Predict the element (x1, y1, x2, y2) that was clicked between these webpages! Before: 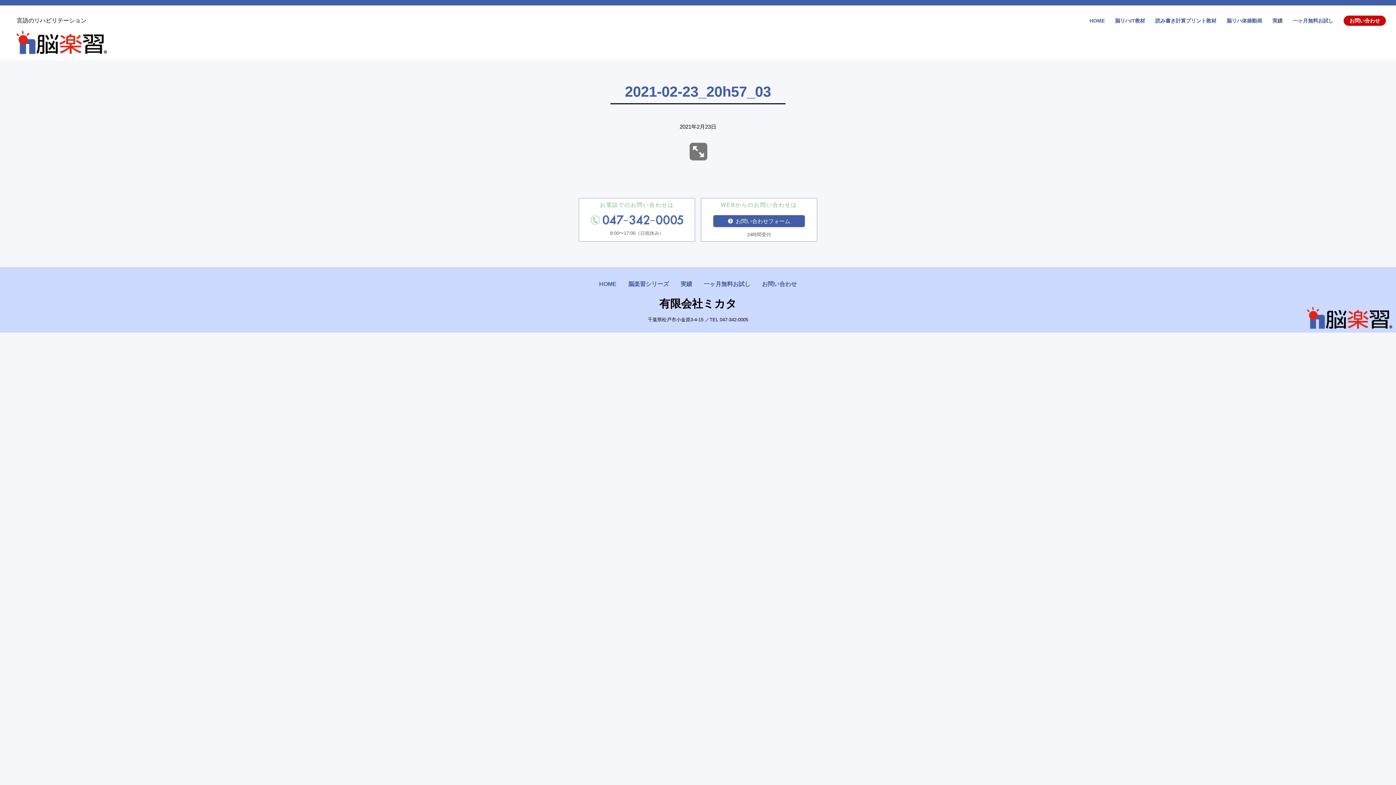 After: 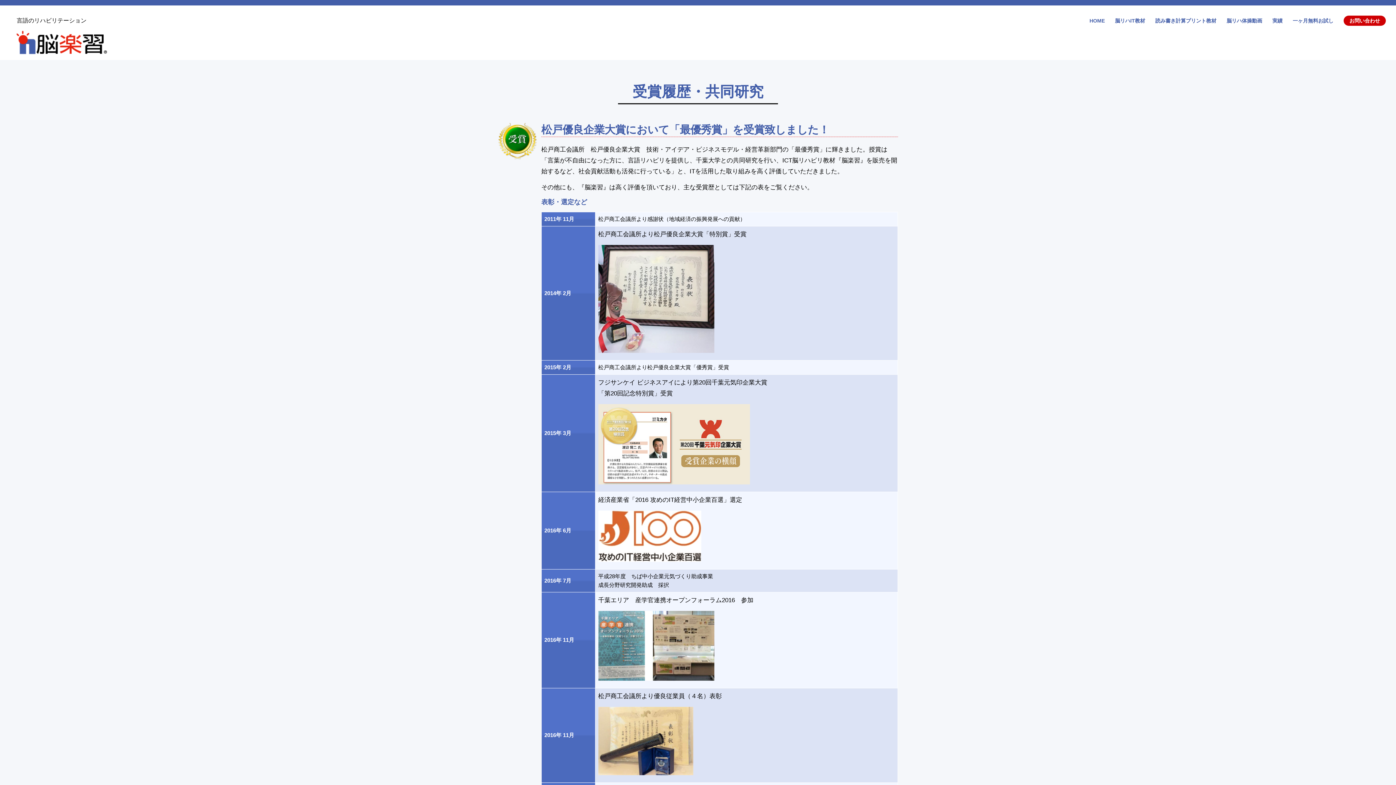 Action: bbox: (1272, 17, 1282, 23) label: 実績